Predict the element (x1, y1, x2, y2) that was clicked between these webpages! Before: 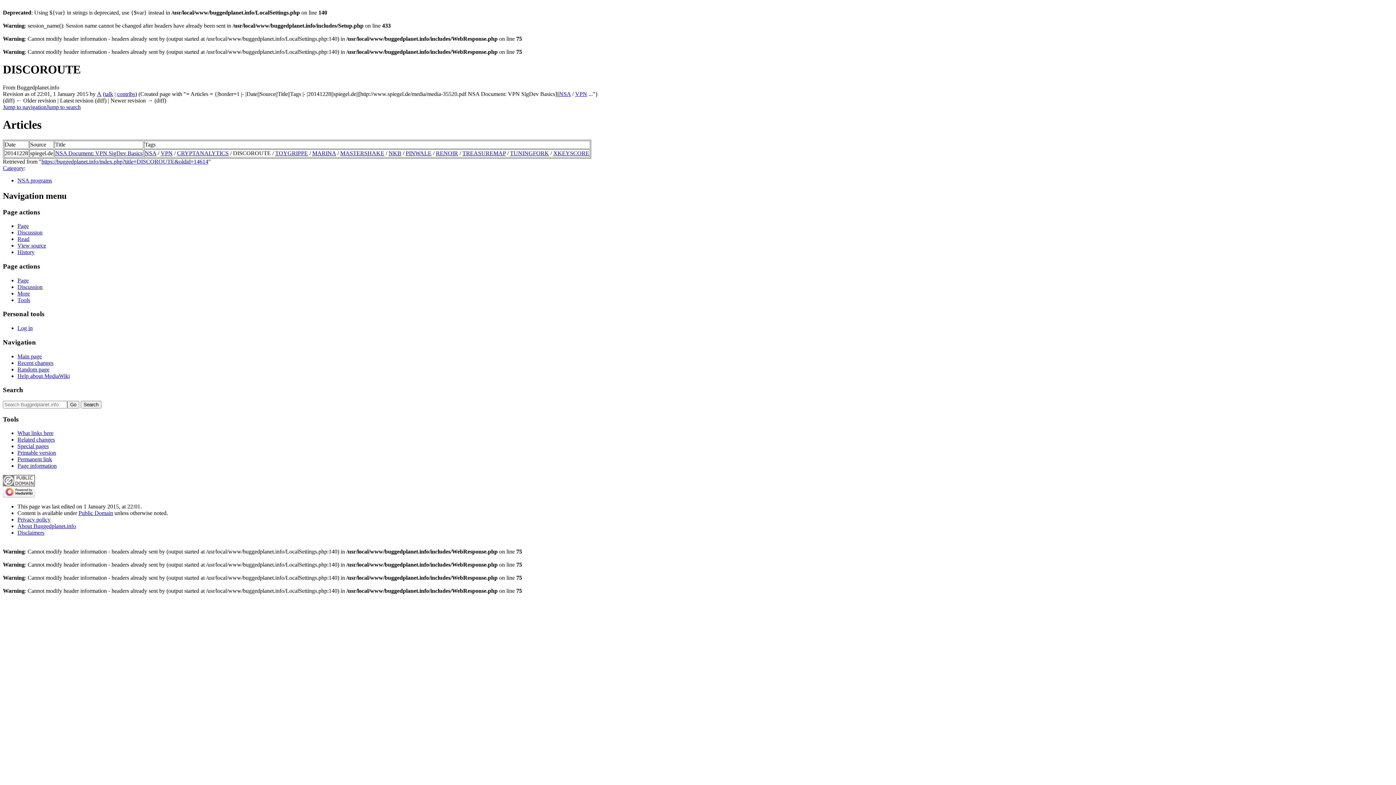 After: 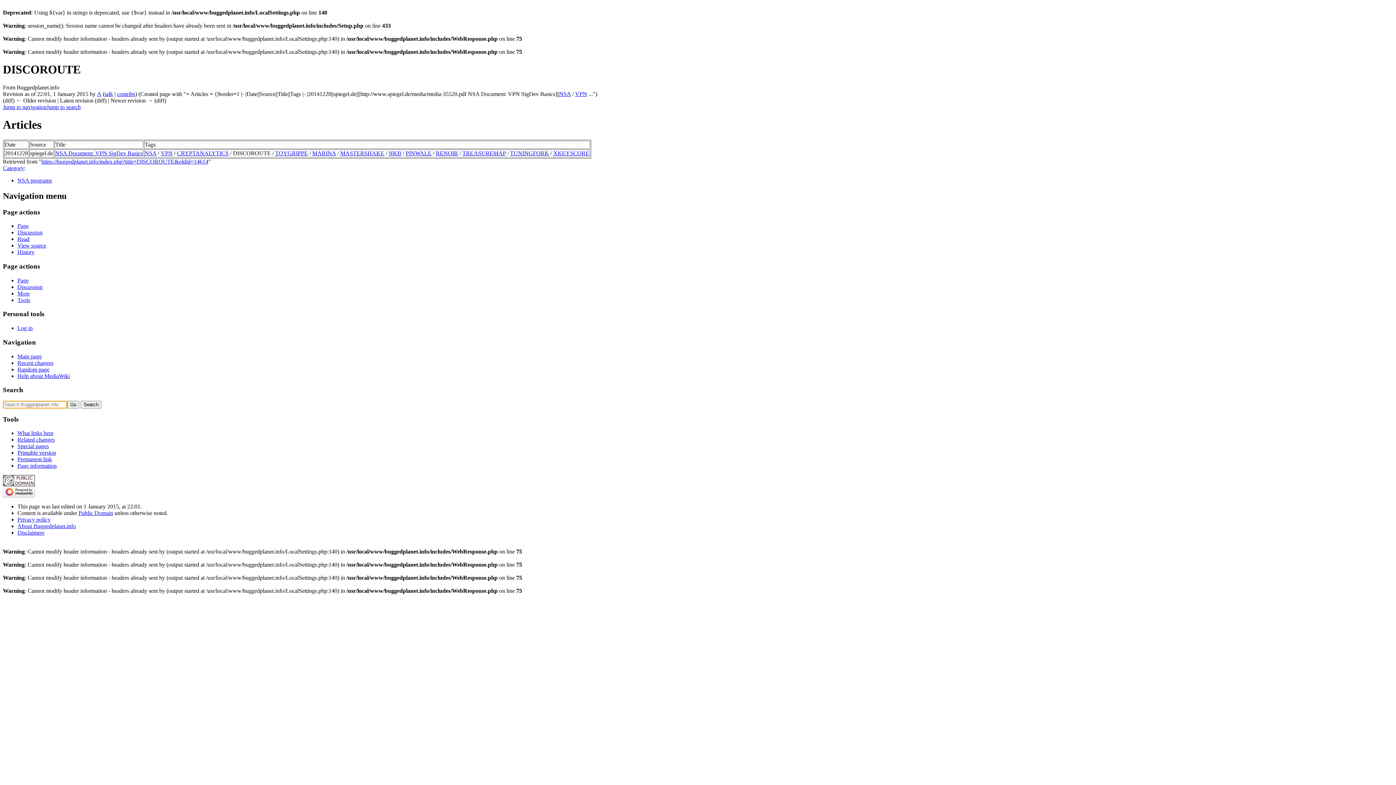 Action: bbox: (46, 103, 80, 110) label: Jump to search